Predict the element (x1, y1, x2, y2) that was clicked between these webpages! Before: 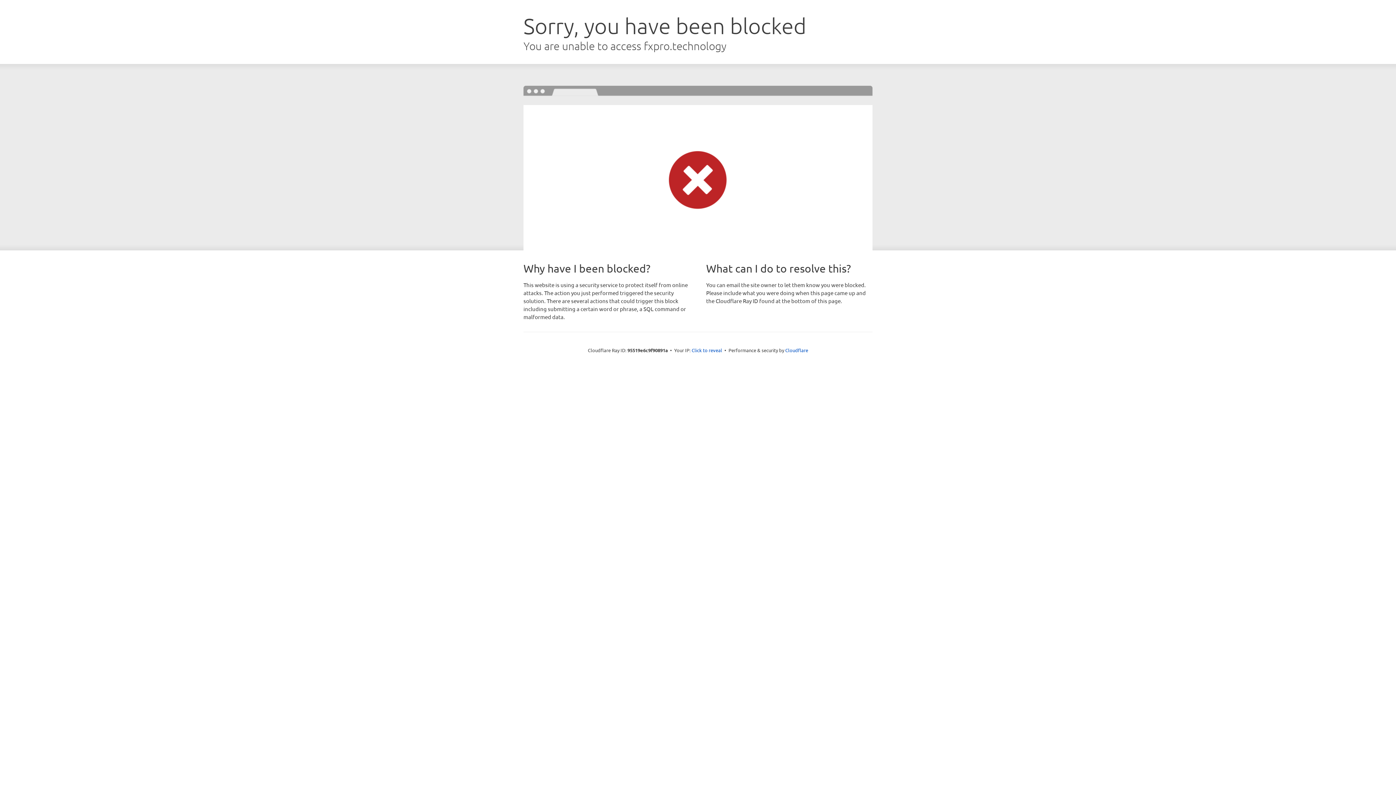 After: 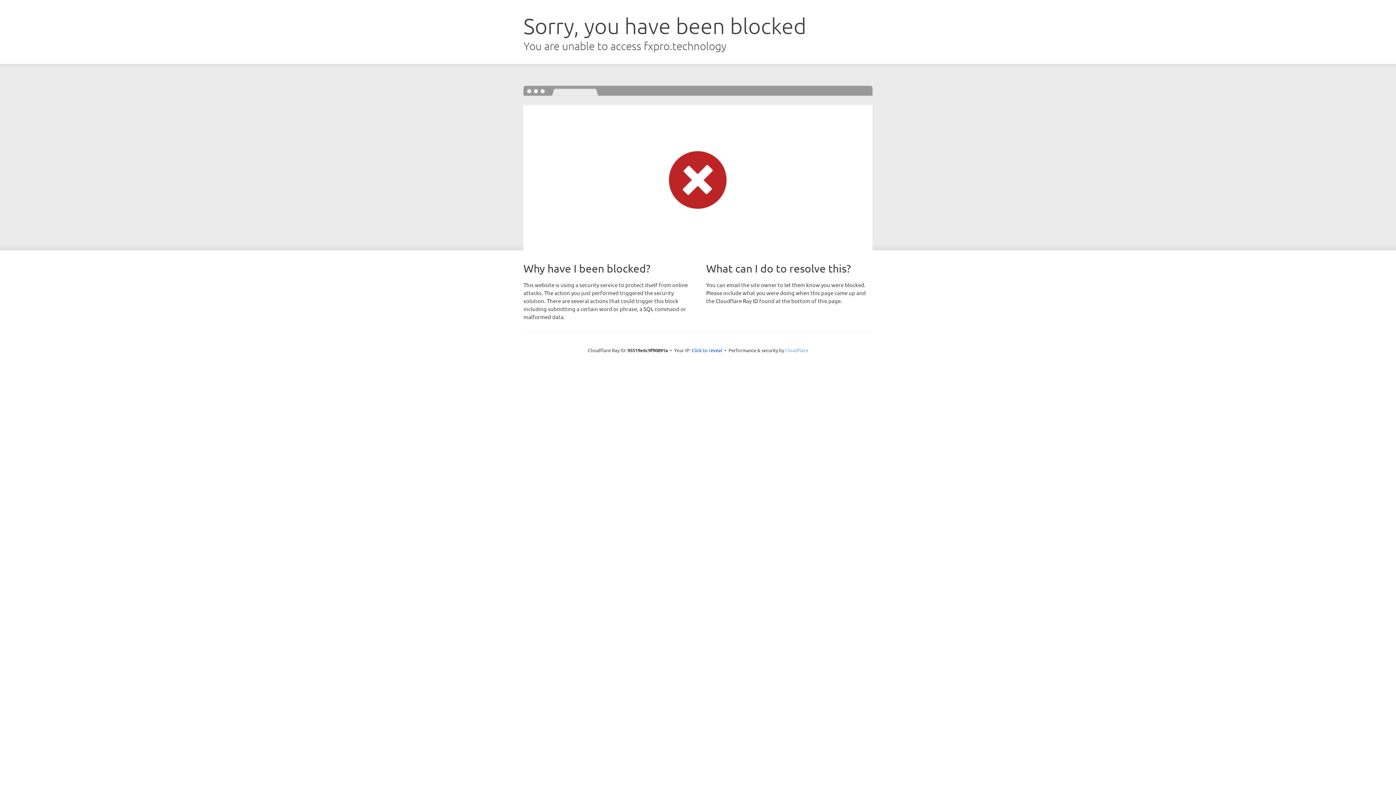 Action: bbox: (785, 347, 808, 353) label: Cloudflare